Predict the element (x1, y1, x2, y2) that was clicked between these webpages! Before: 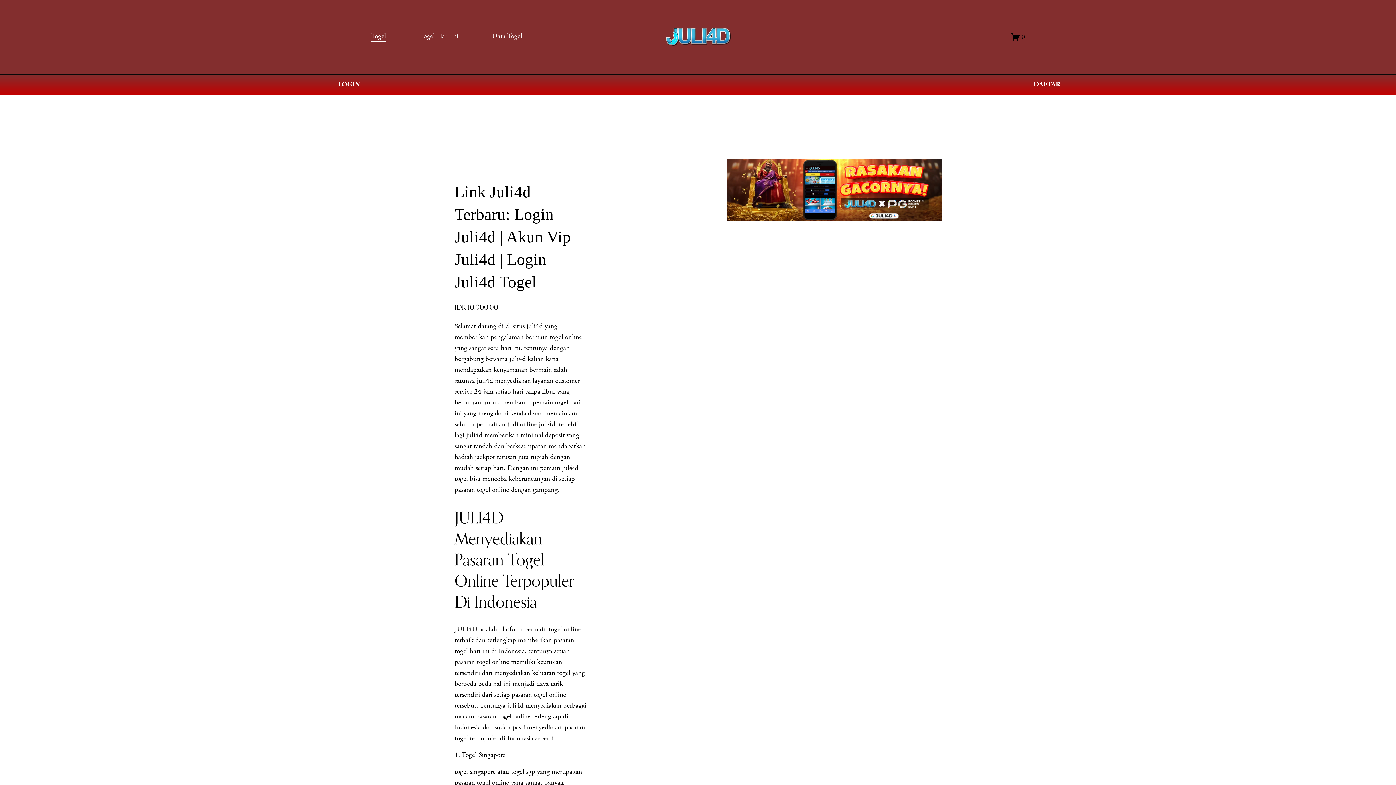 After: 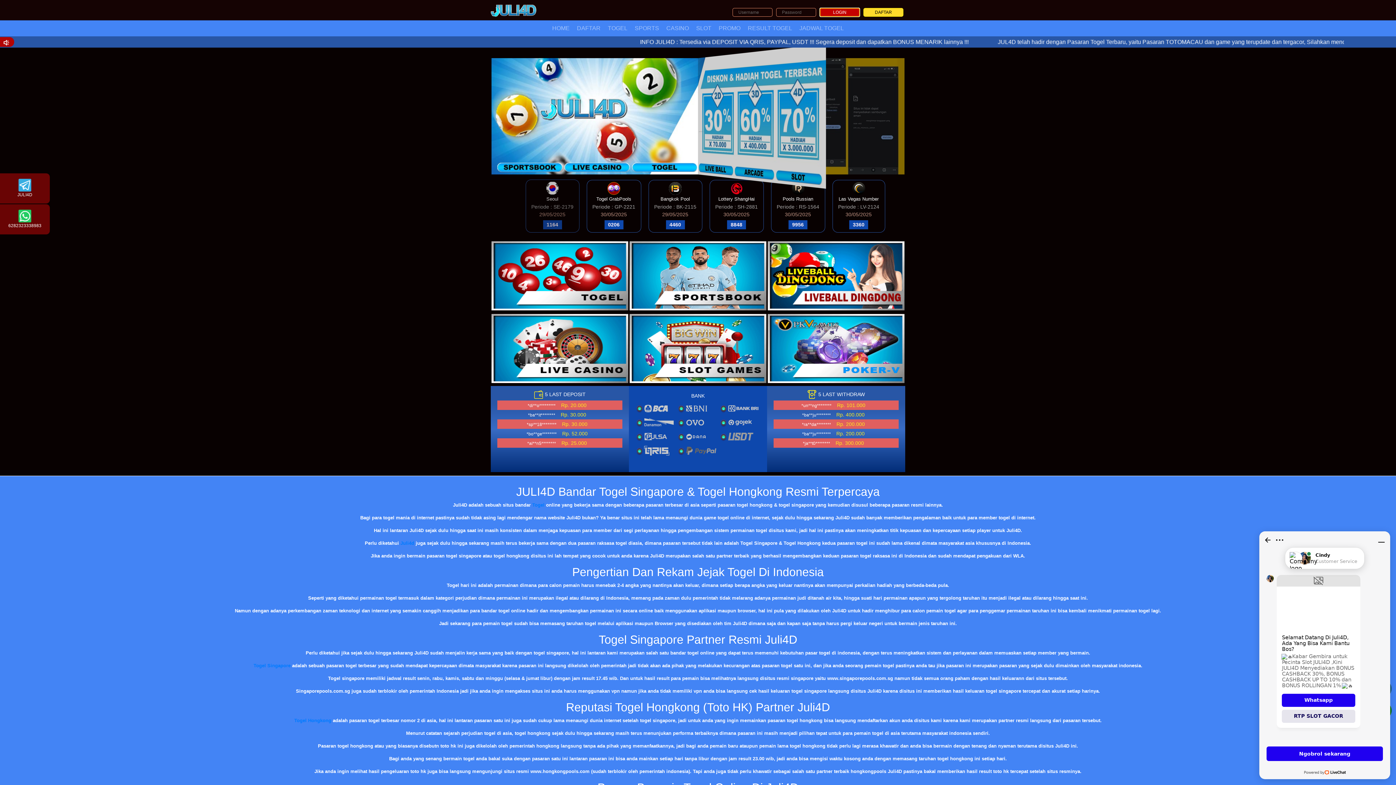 Action: bbox: (0, 74, 698, 95) label: LOGIN